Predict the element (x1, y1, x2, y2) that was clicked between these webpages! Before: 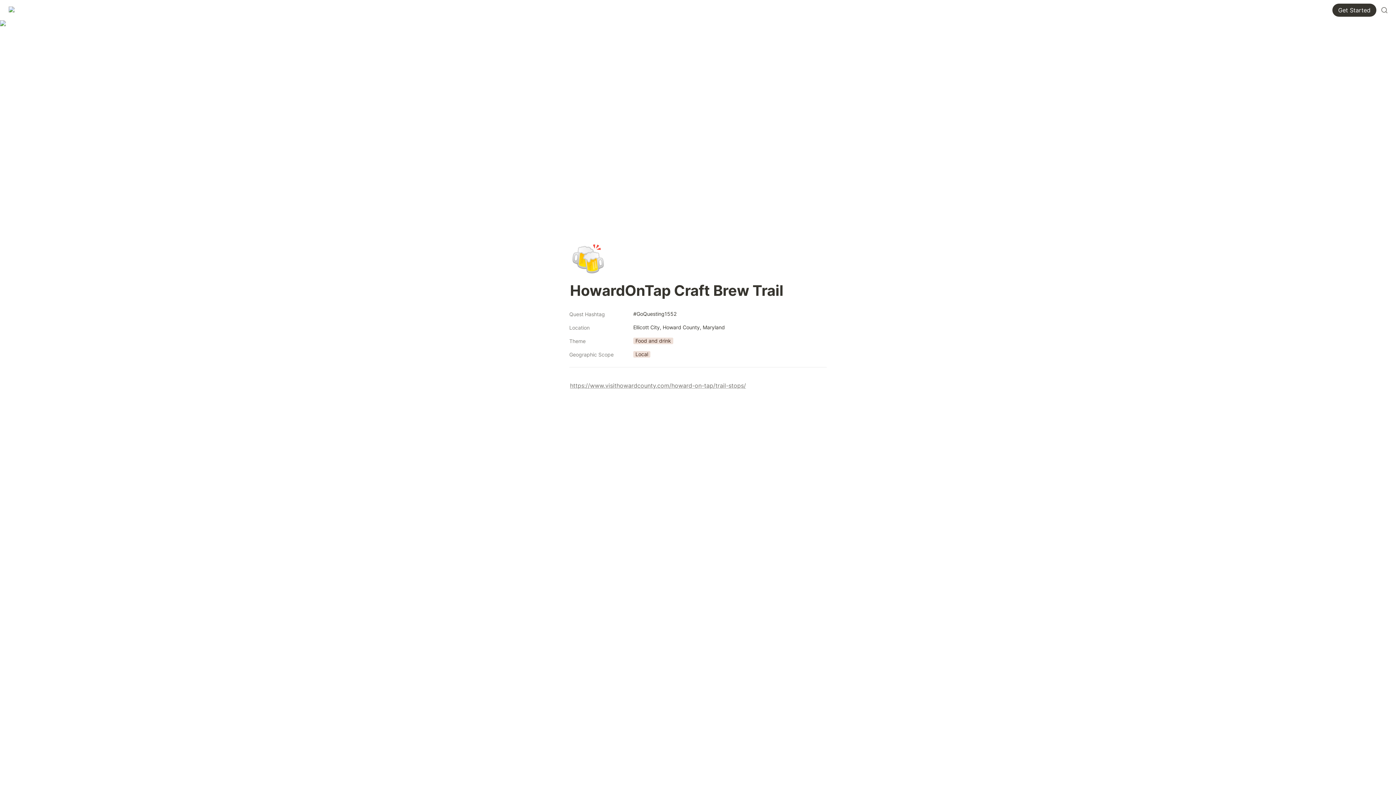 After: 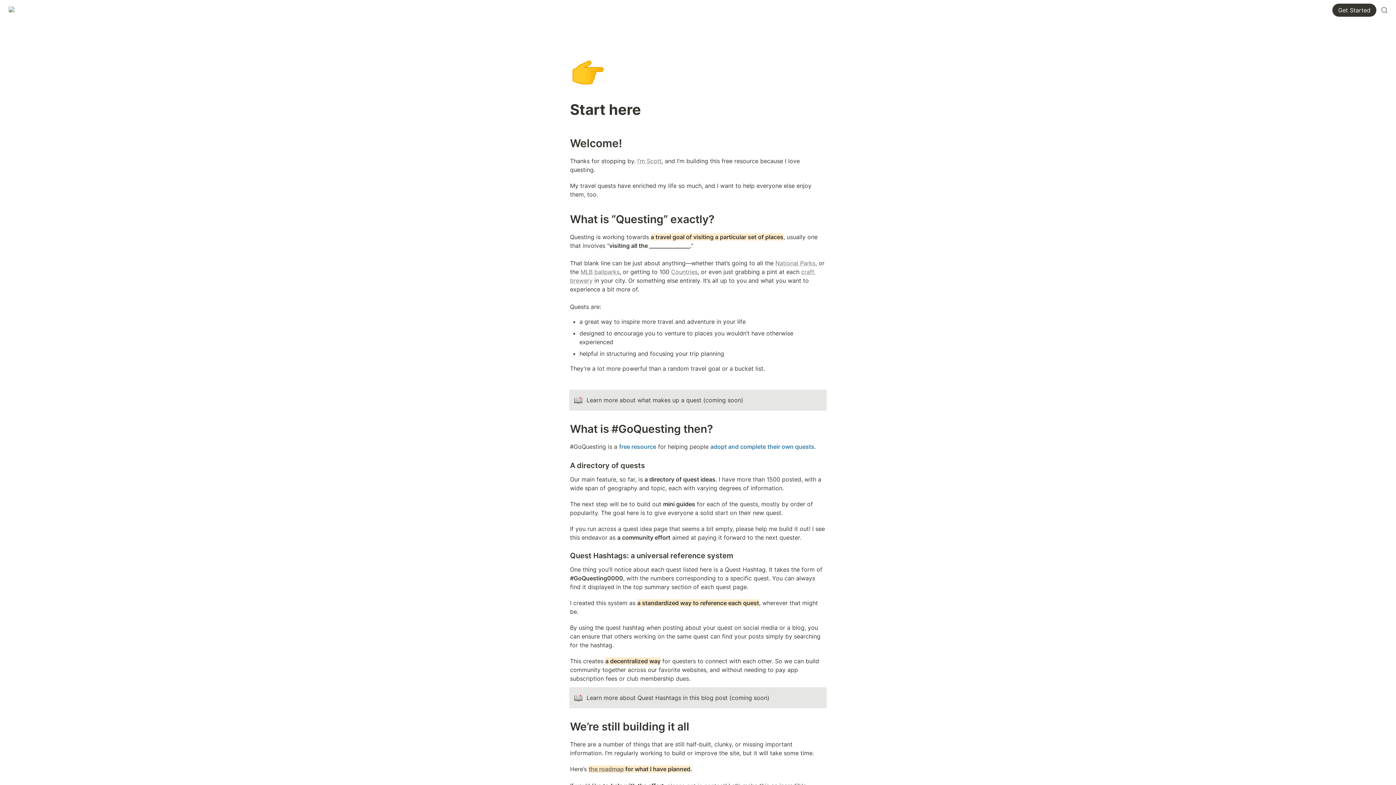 Action: label: Get Started bbox: (1332, 3, 1376, 16)